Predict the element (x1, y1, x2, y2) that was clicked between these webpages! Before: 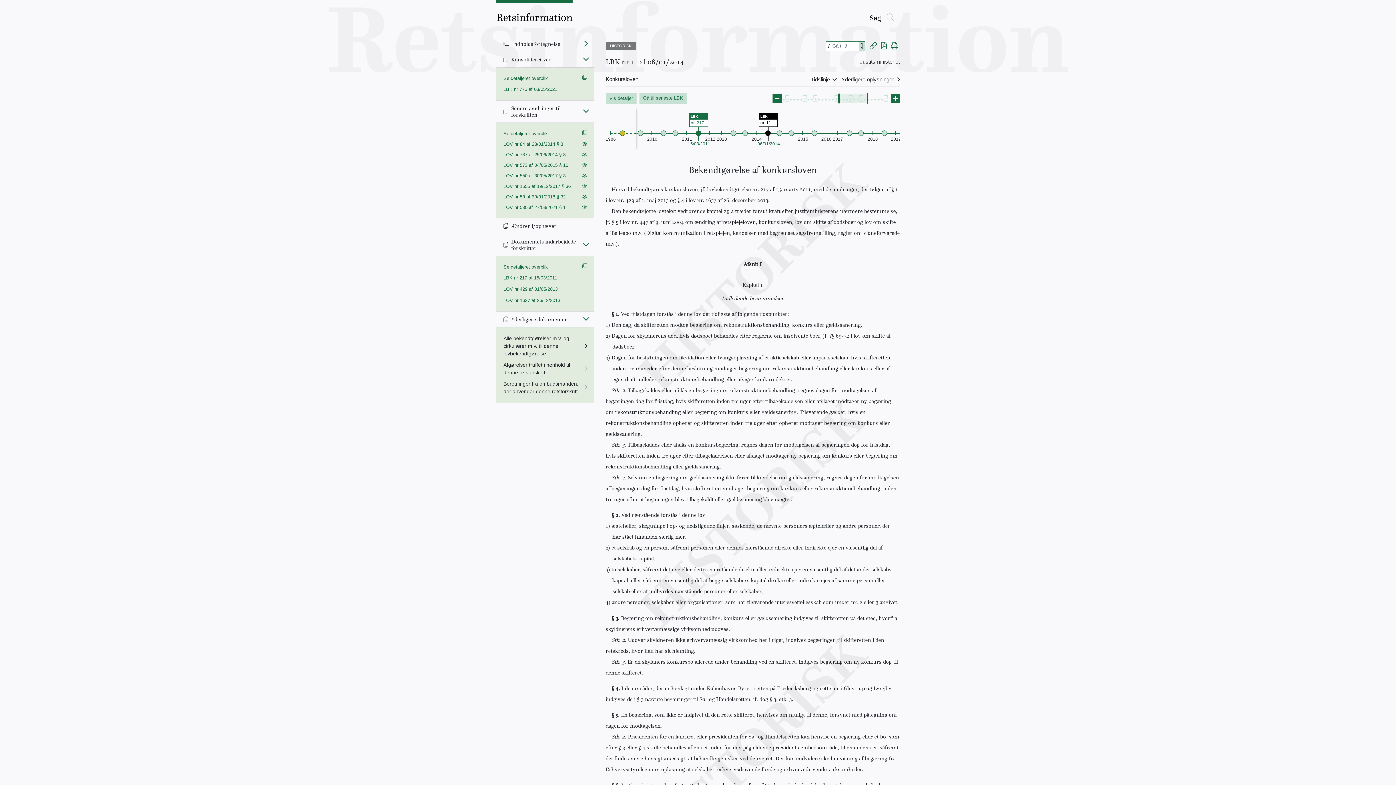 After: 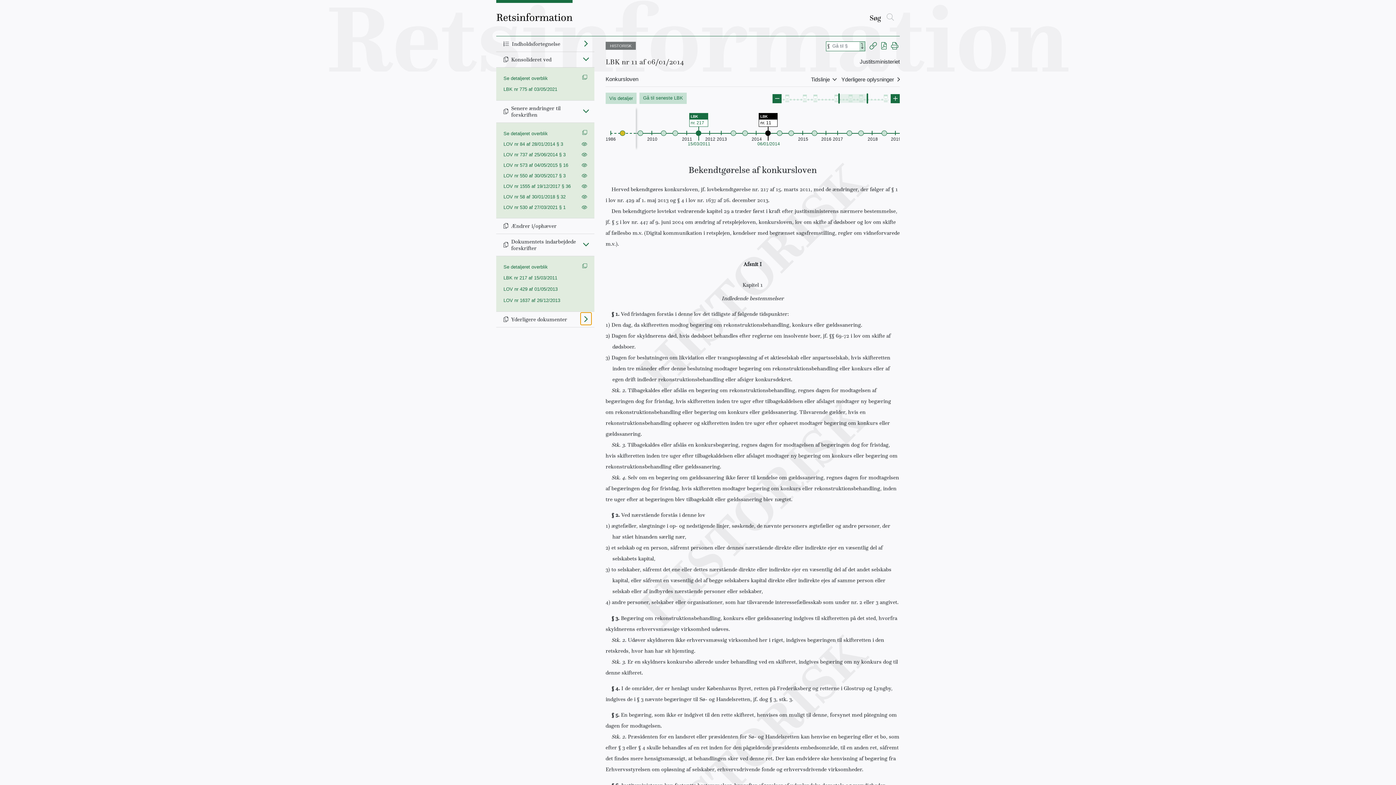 Action: bbox: (580, 312, 591, 325) label: Fold ind